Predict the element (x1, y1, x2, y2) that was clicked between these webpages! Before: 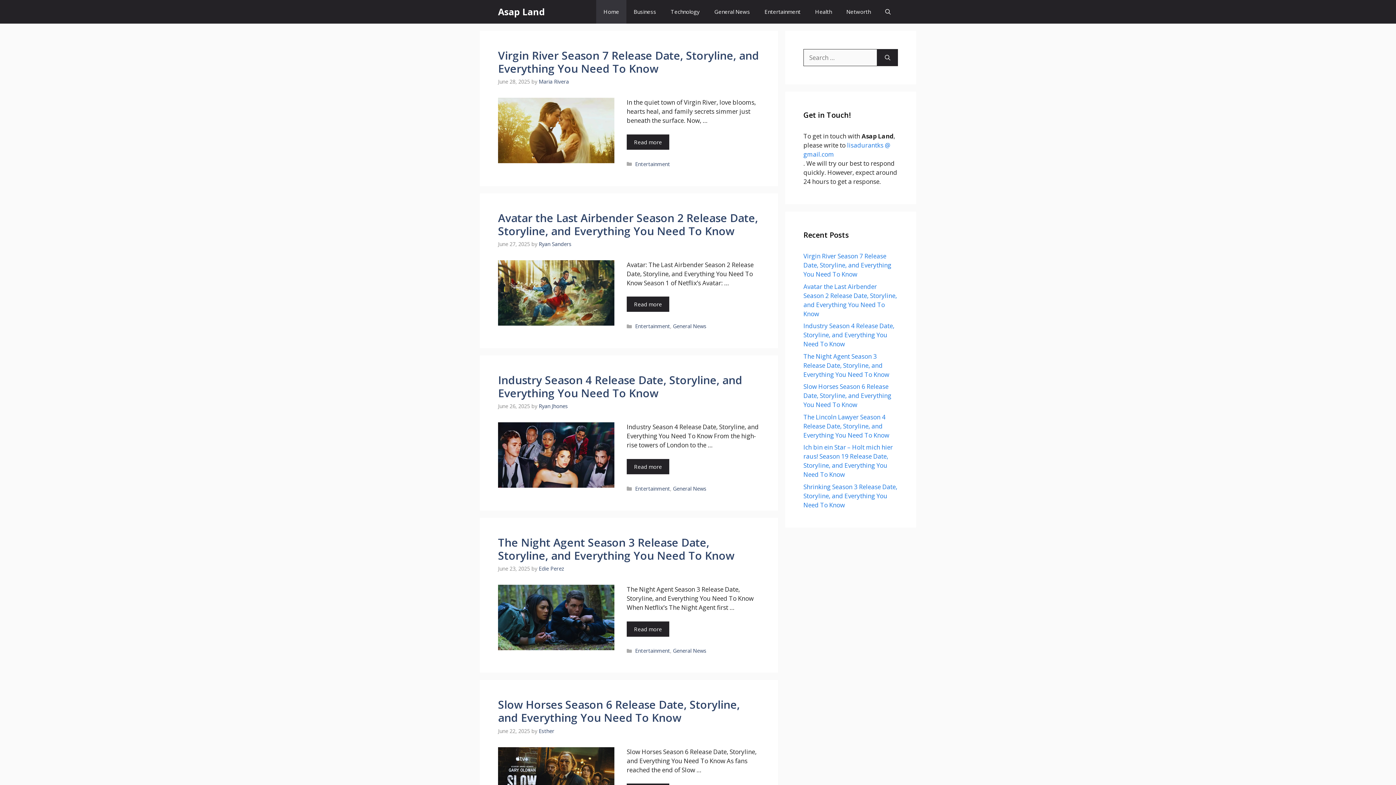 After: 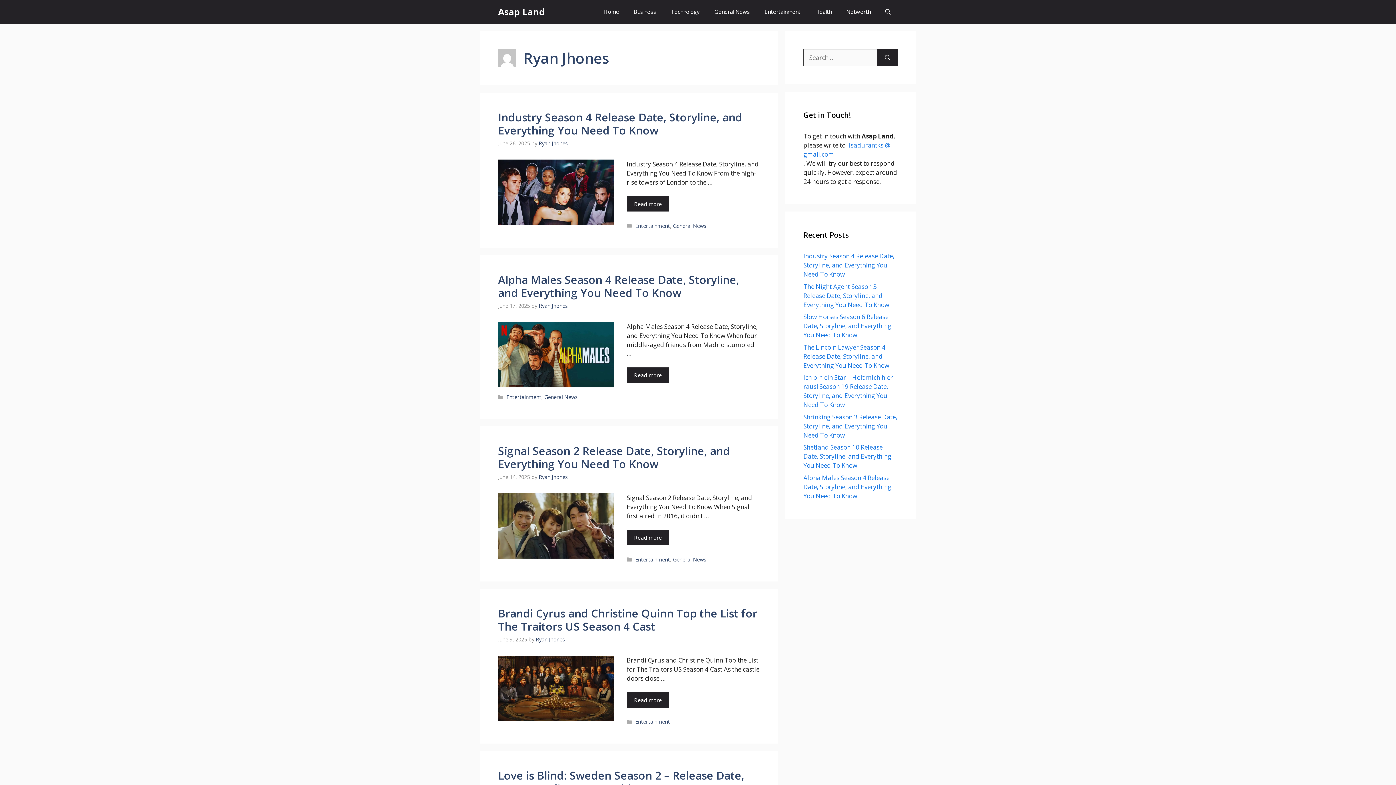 Action: bbox: (538, 403, 568, 409) label: Ryan Jhones